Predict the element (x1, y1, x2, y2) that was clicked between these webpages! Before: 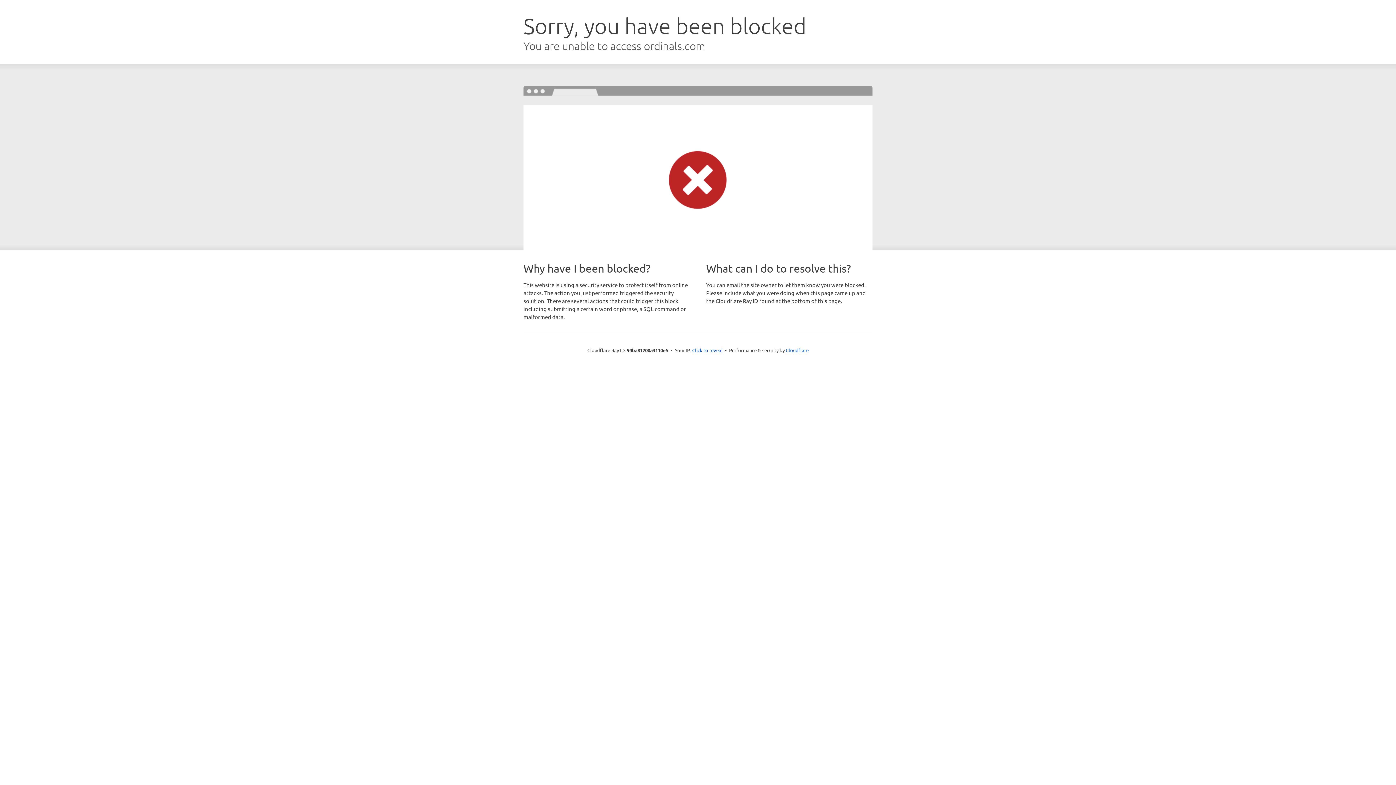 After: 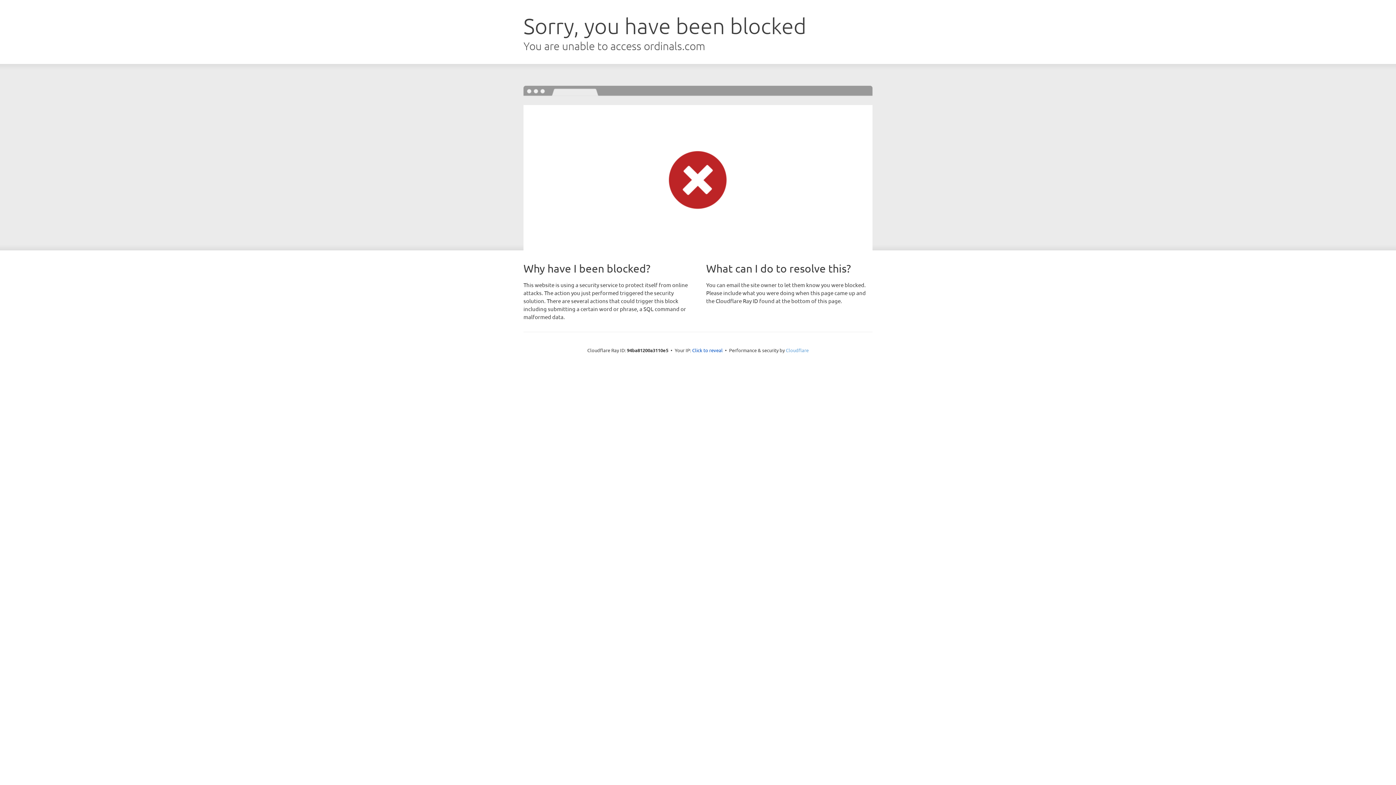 Action: bbox: (786, 347, 808, 353) label: Cloudflare